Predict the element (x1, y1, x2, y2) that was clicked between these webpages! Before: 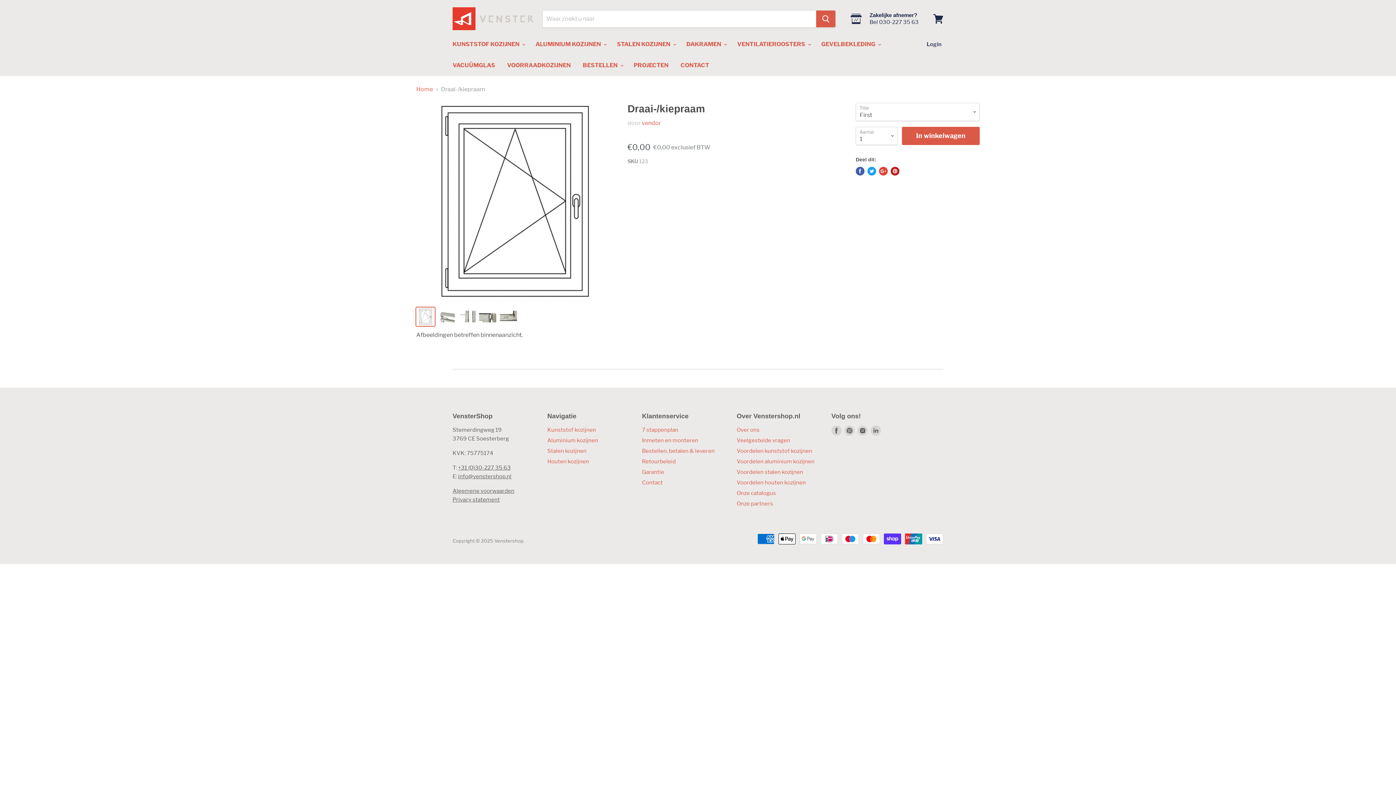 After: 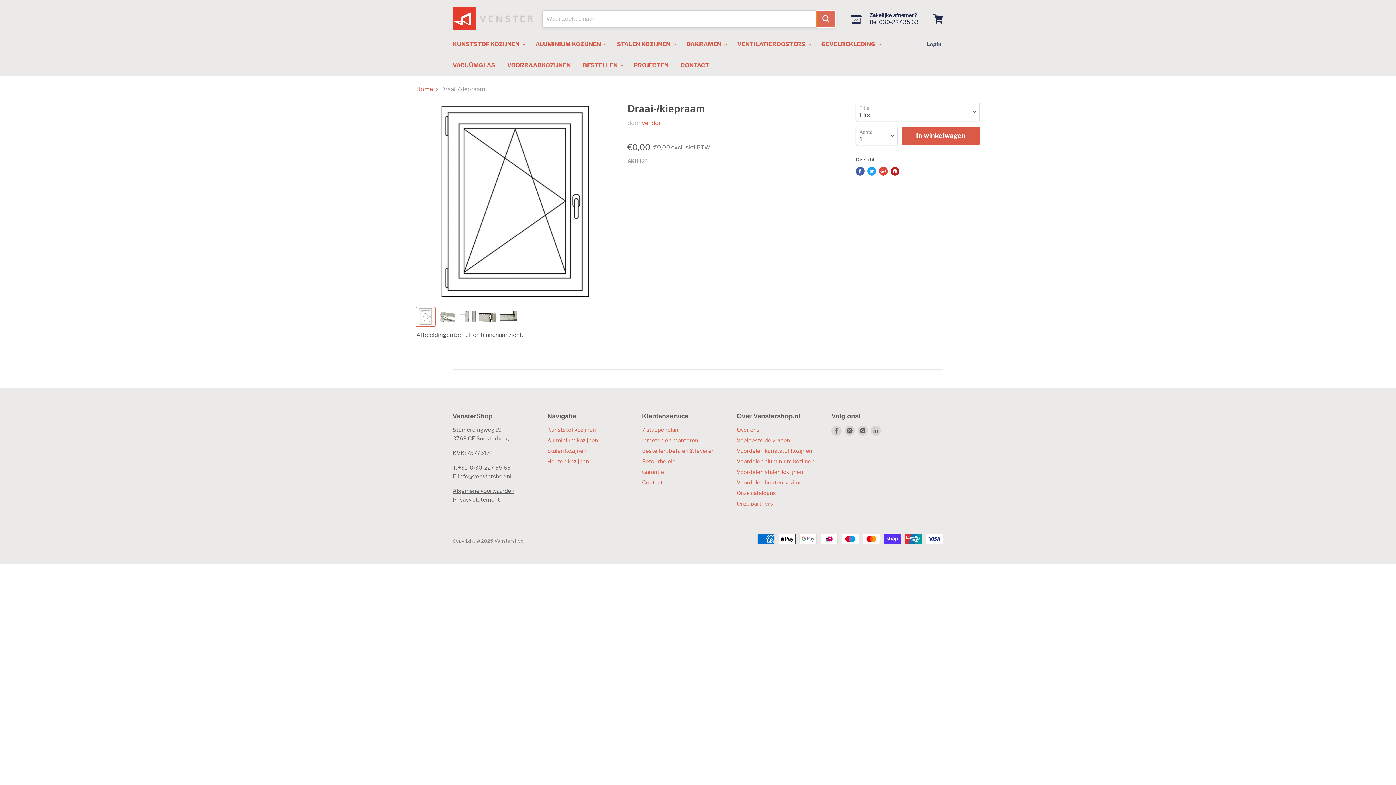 Action: label: Zoeken bbox: (816, 10, 835, 27)